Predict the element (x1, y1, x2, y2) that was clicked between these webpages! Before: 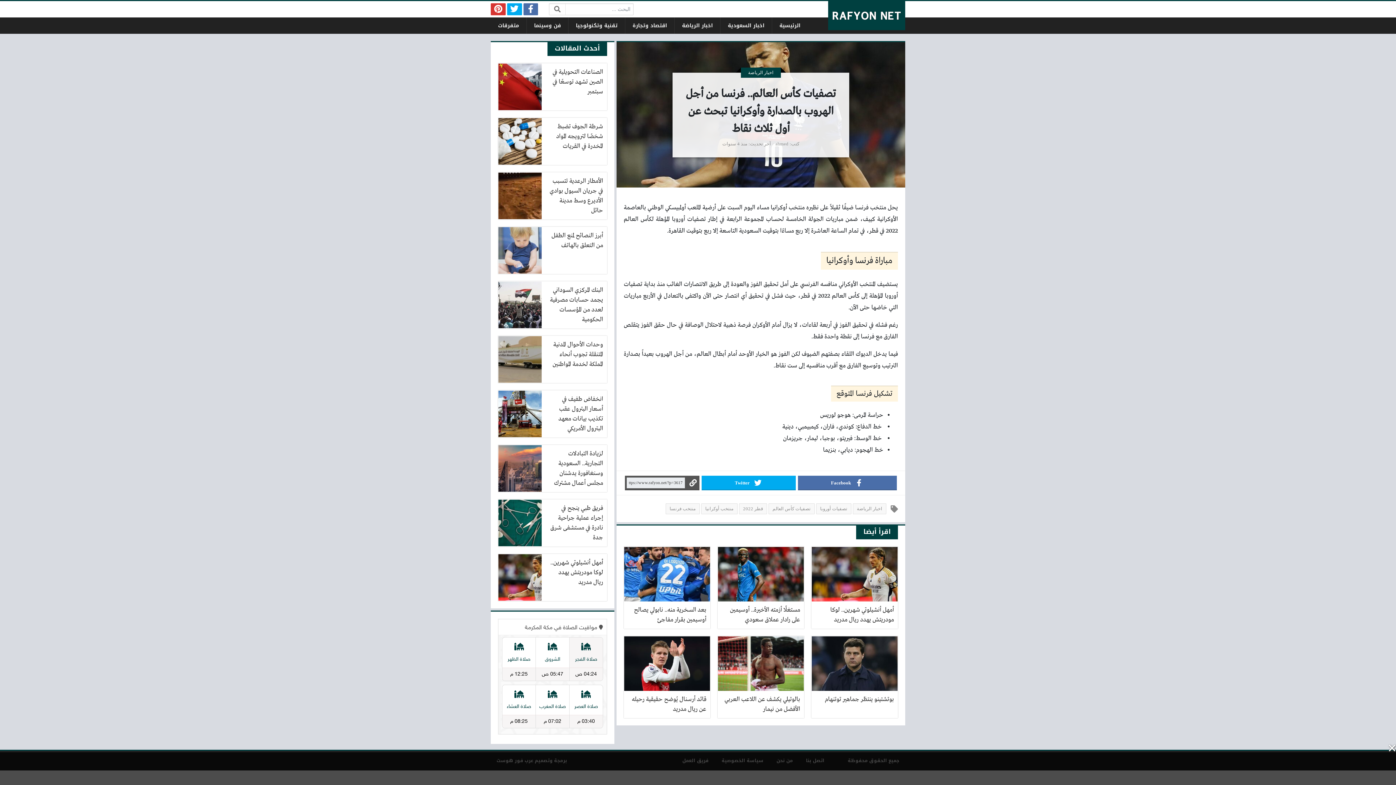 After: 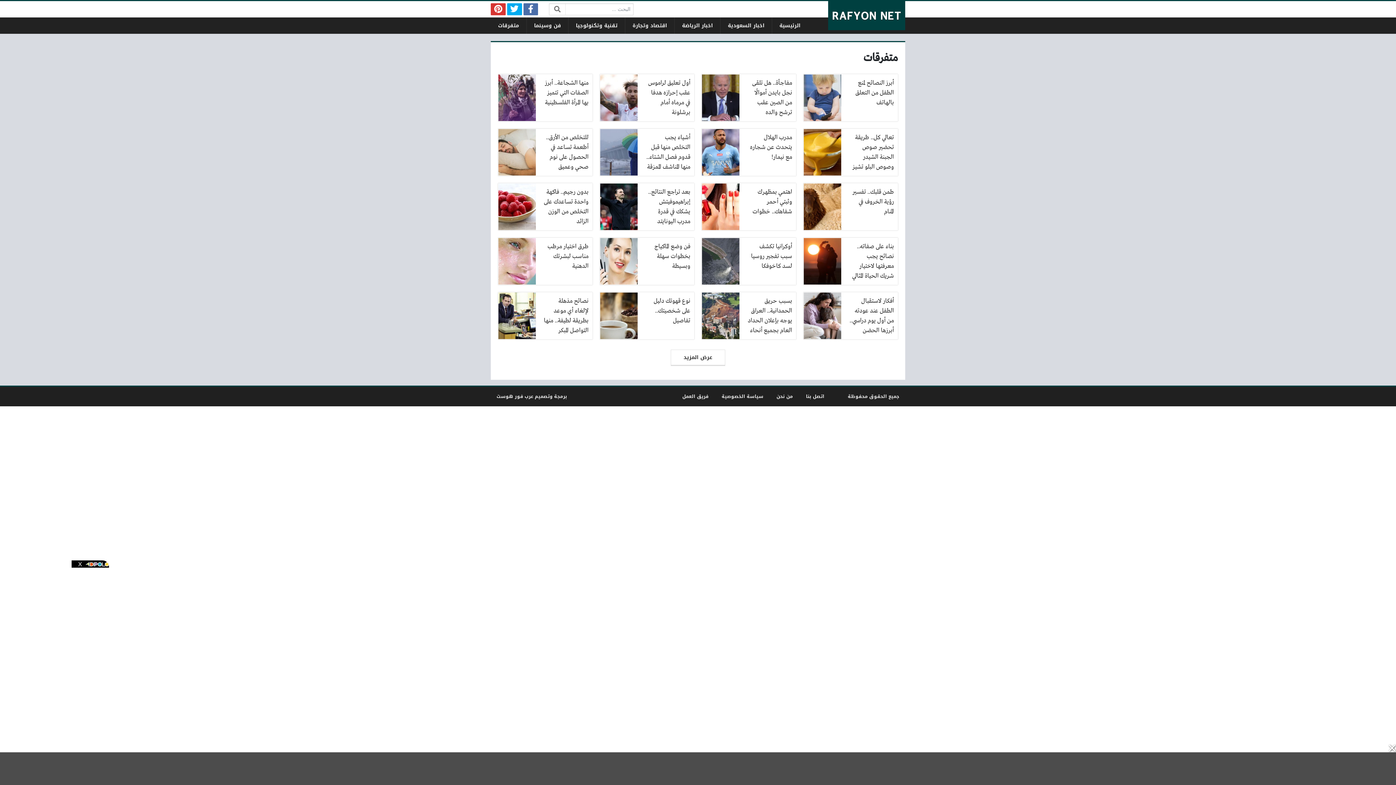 Action: bbox: (490, 17, 526, 33) label: متفرقات